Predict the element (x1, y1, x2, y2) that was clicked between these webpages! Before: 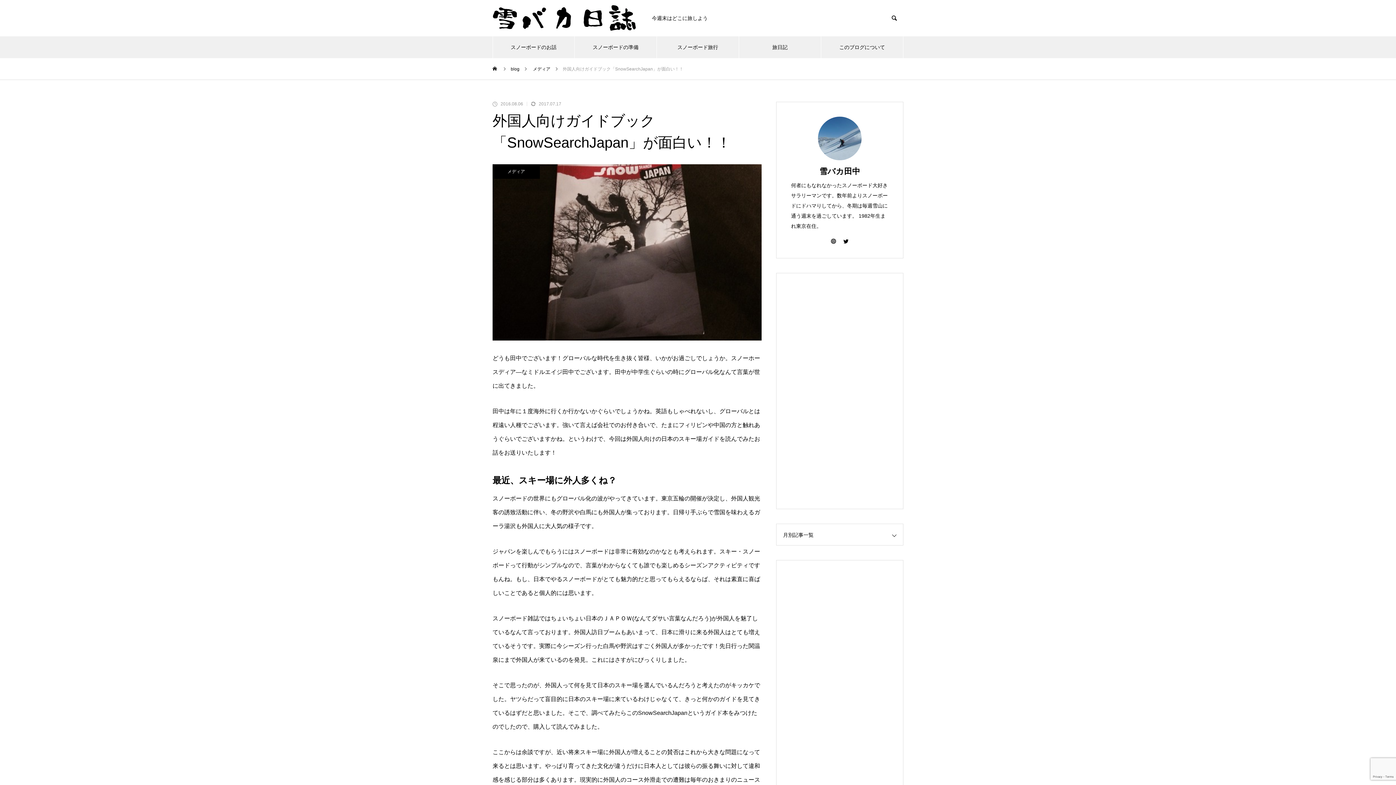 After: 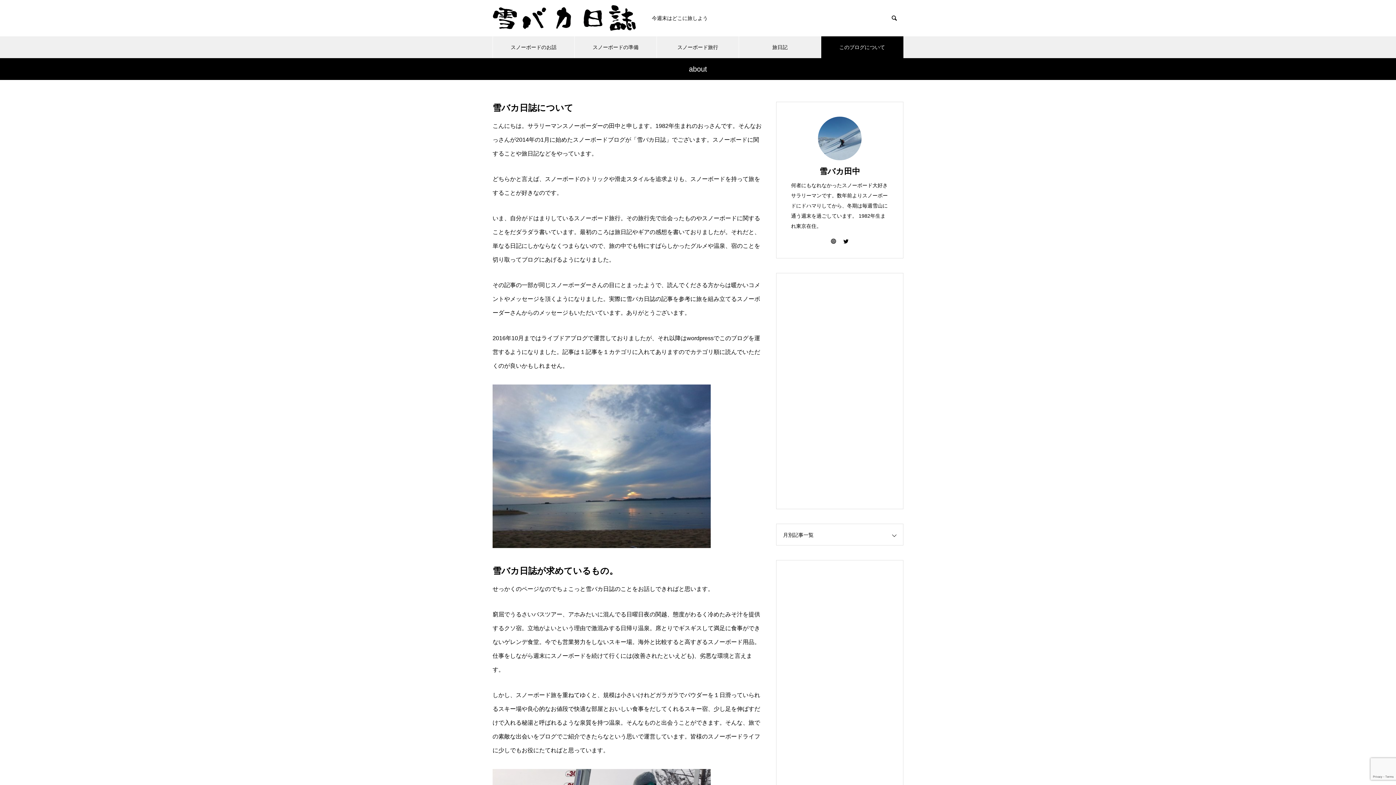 Action: bbox: (821, 36, 903, 58) label: このブログについて